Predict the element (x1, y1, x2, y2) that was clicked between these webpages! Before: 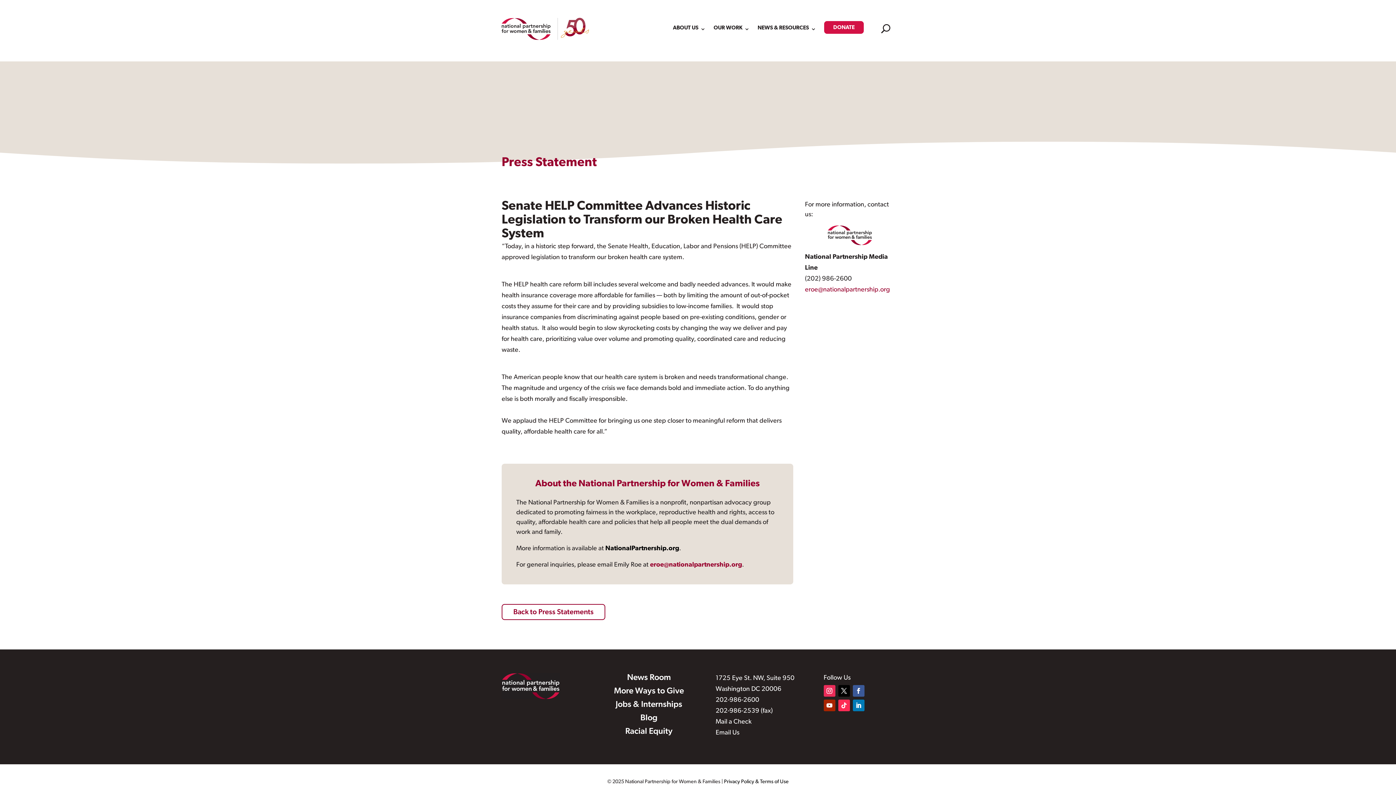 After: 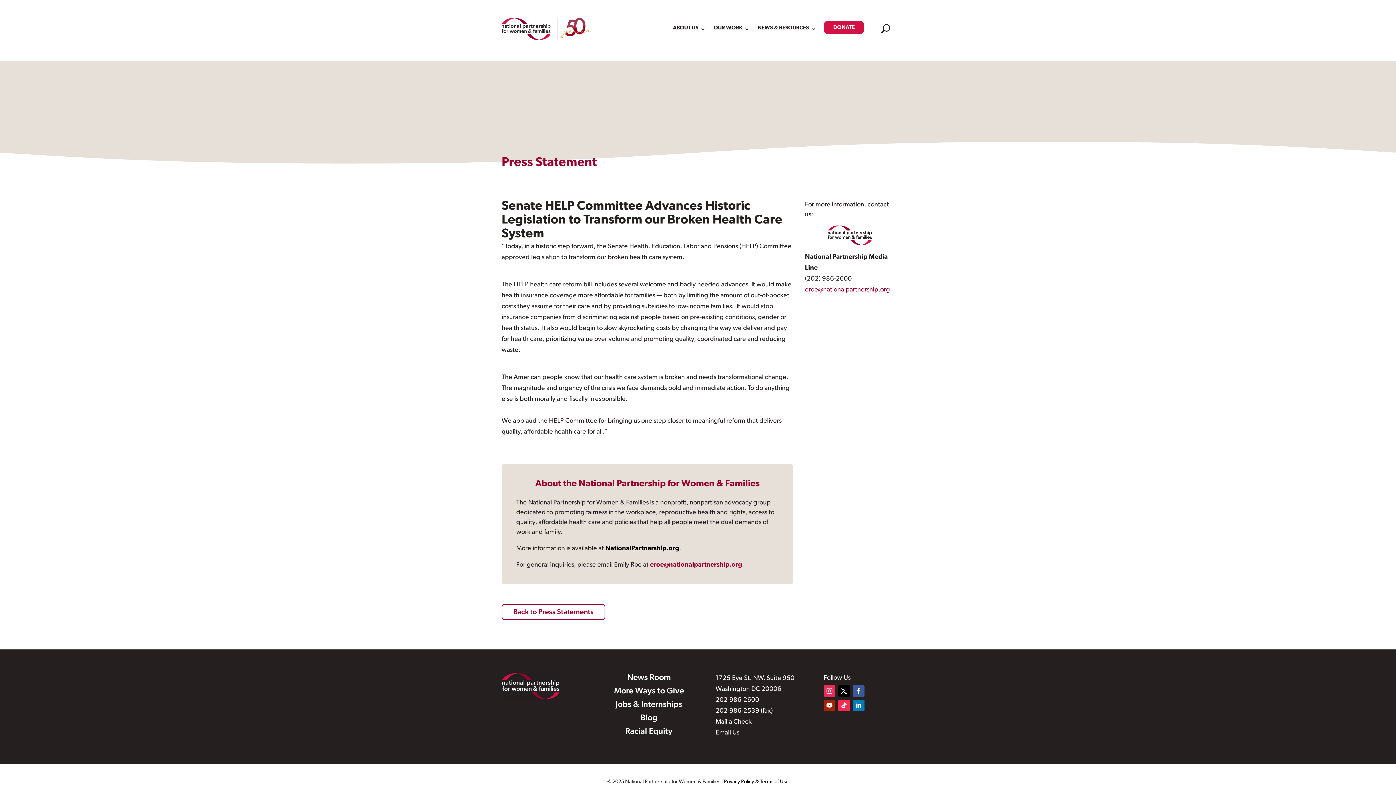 Action: bbox: (823, 685, 835, 696)